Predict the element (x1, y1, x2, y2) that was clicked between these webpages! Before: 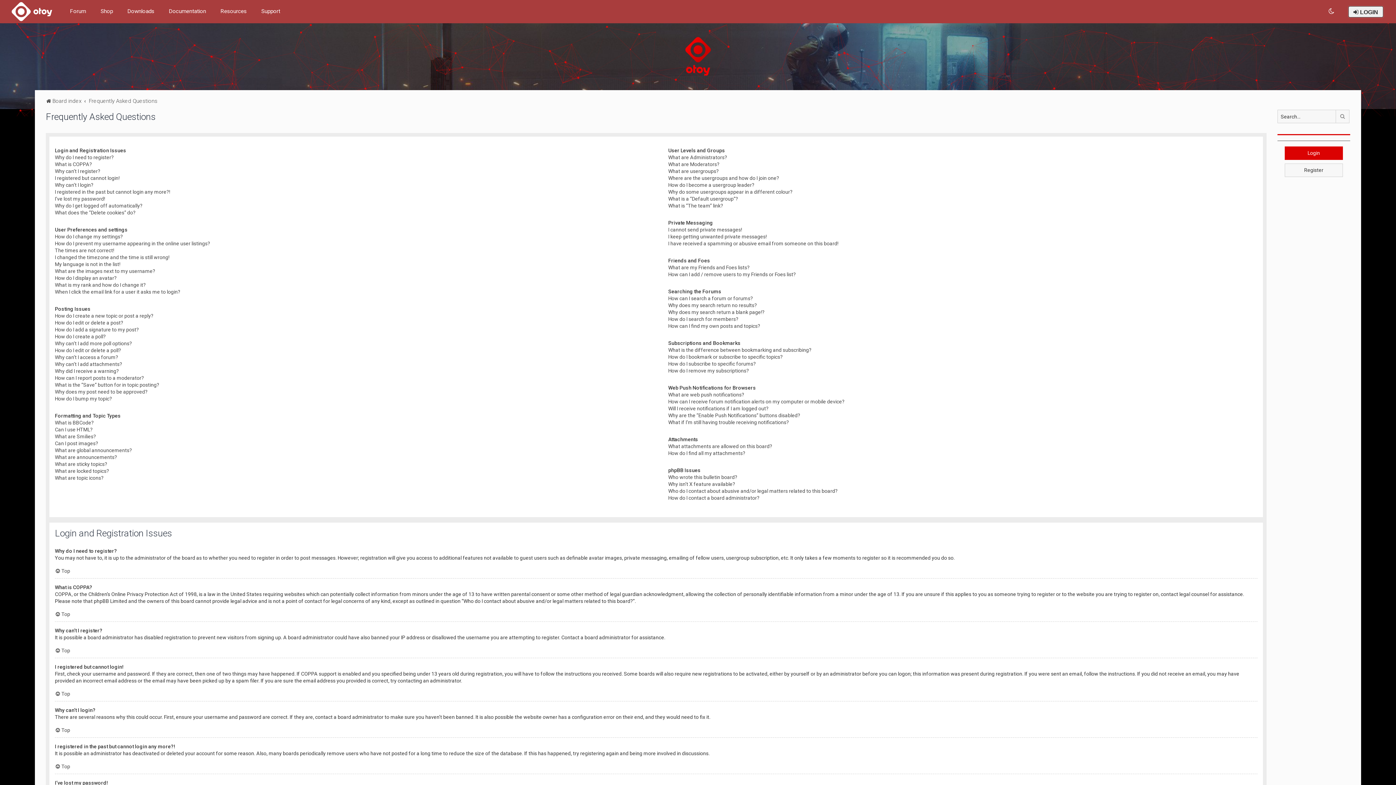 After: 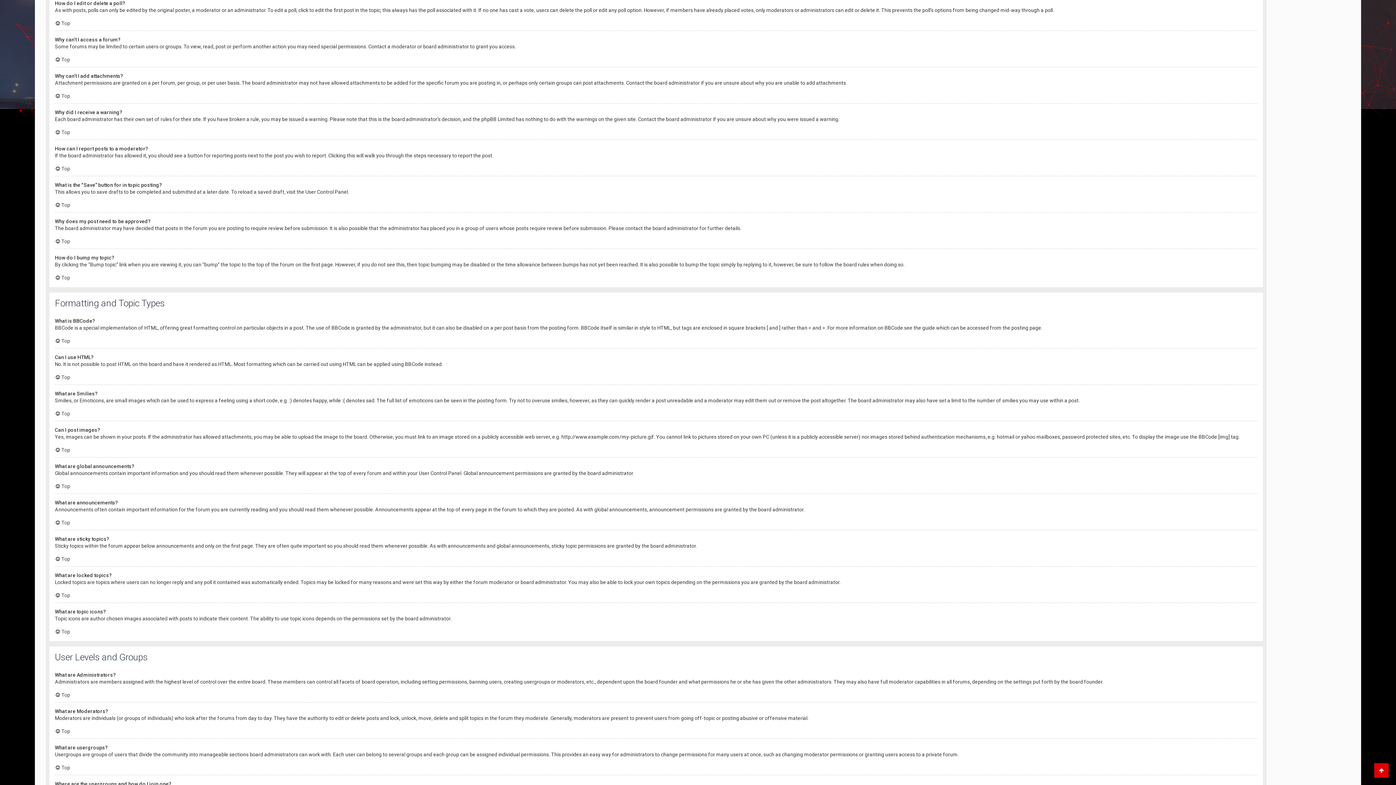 Action: label: How do I edit or delete a poll? bbox: (54, 347, 121, 354)